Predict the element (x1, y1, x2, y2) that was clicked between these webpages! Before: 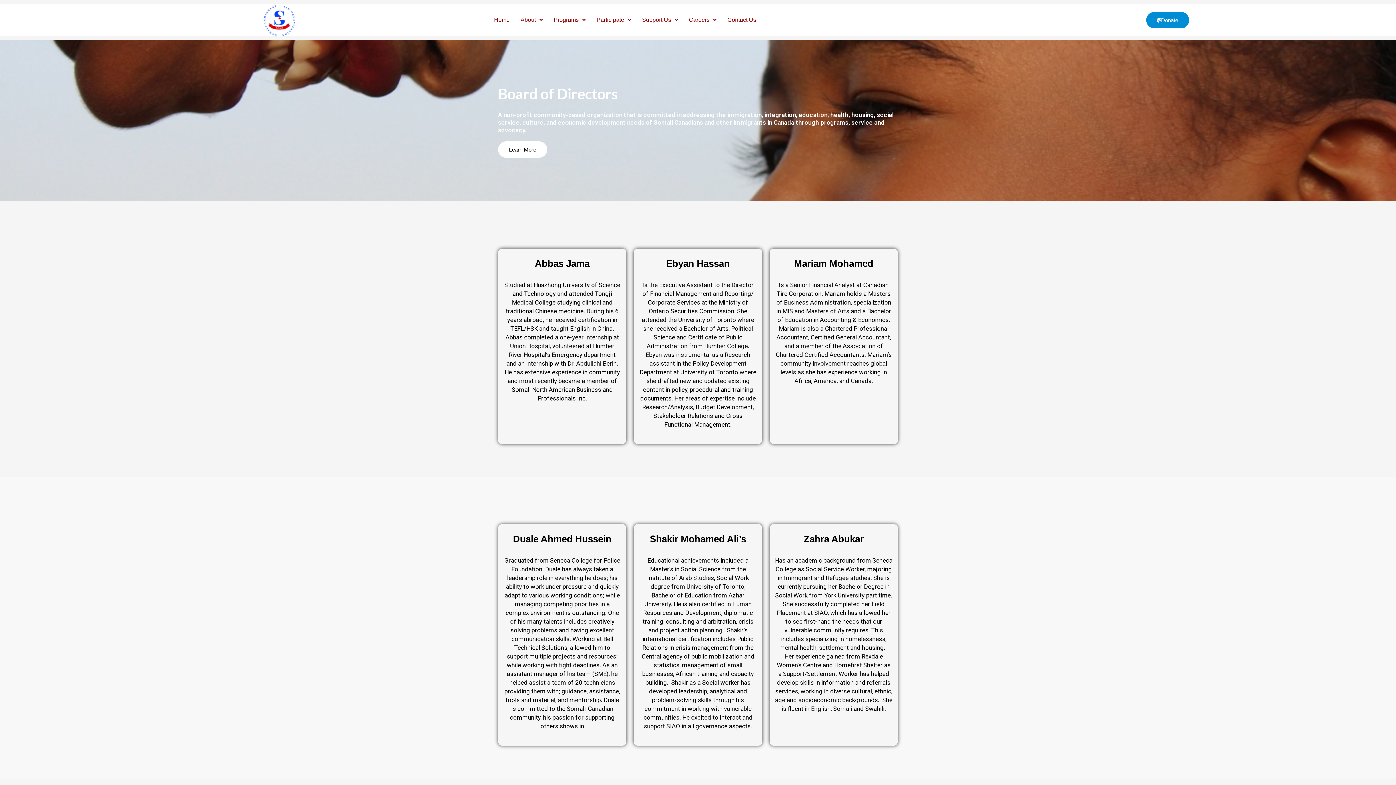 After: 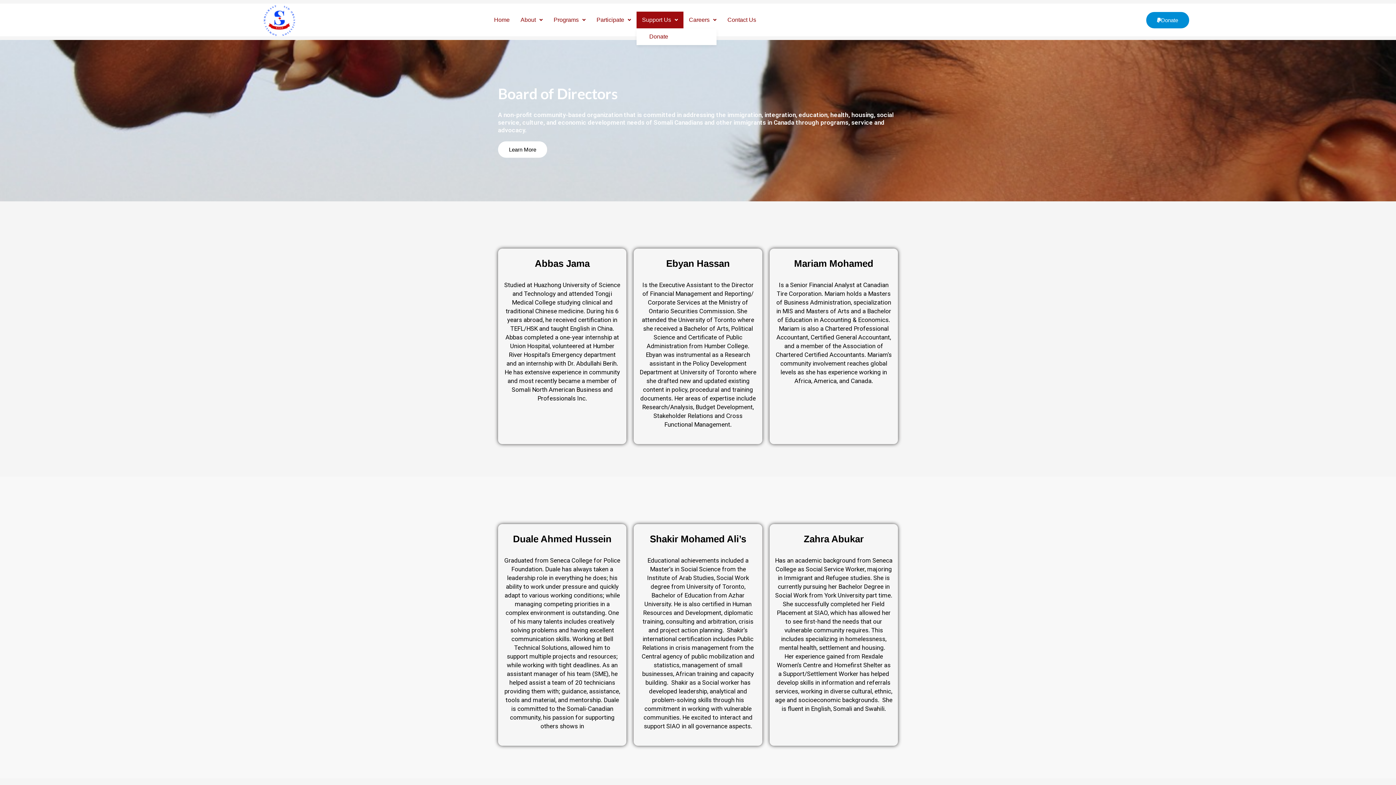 Action: label: Support Us bbox: (636, 11, 683, 28)